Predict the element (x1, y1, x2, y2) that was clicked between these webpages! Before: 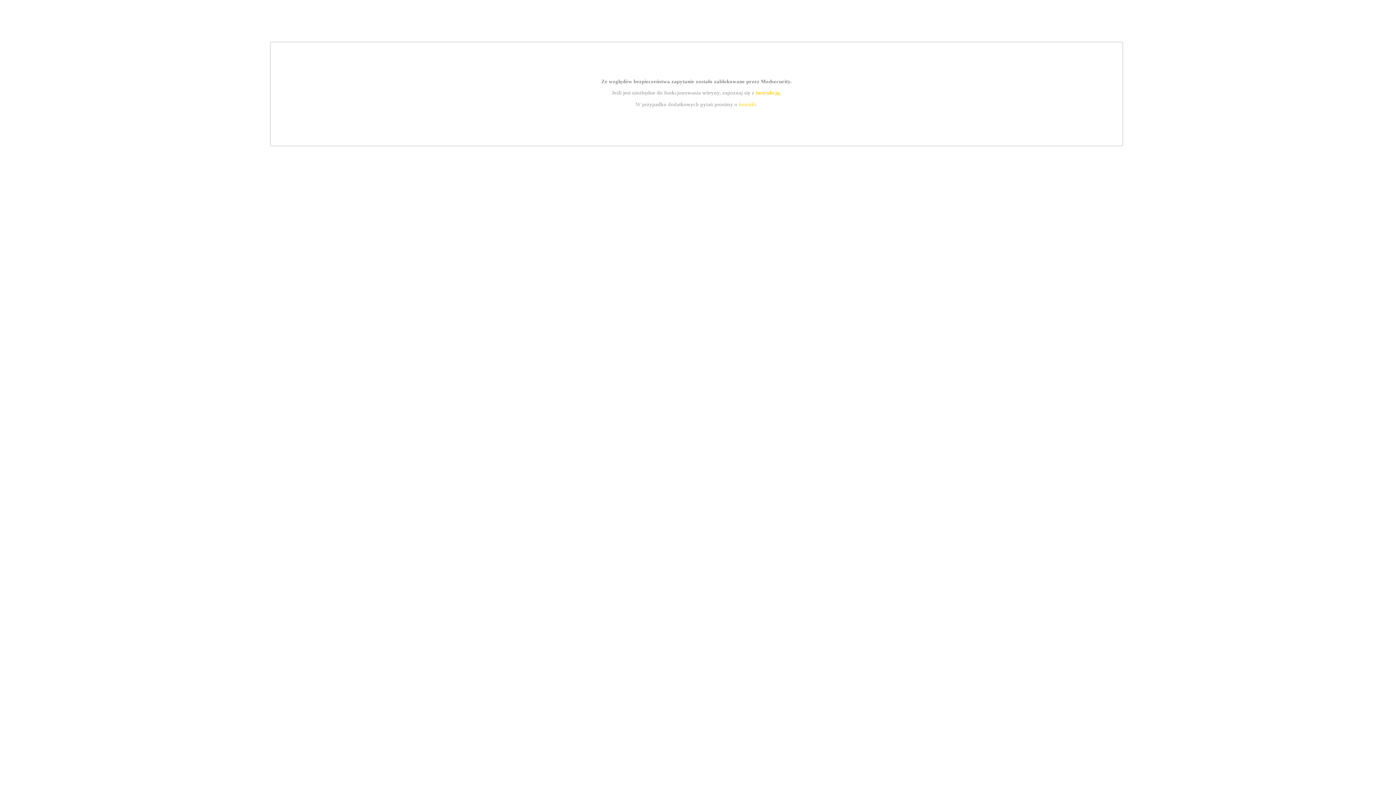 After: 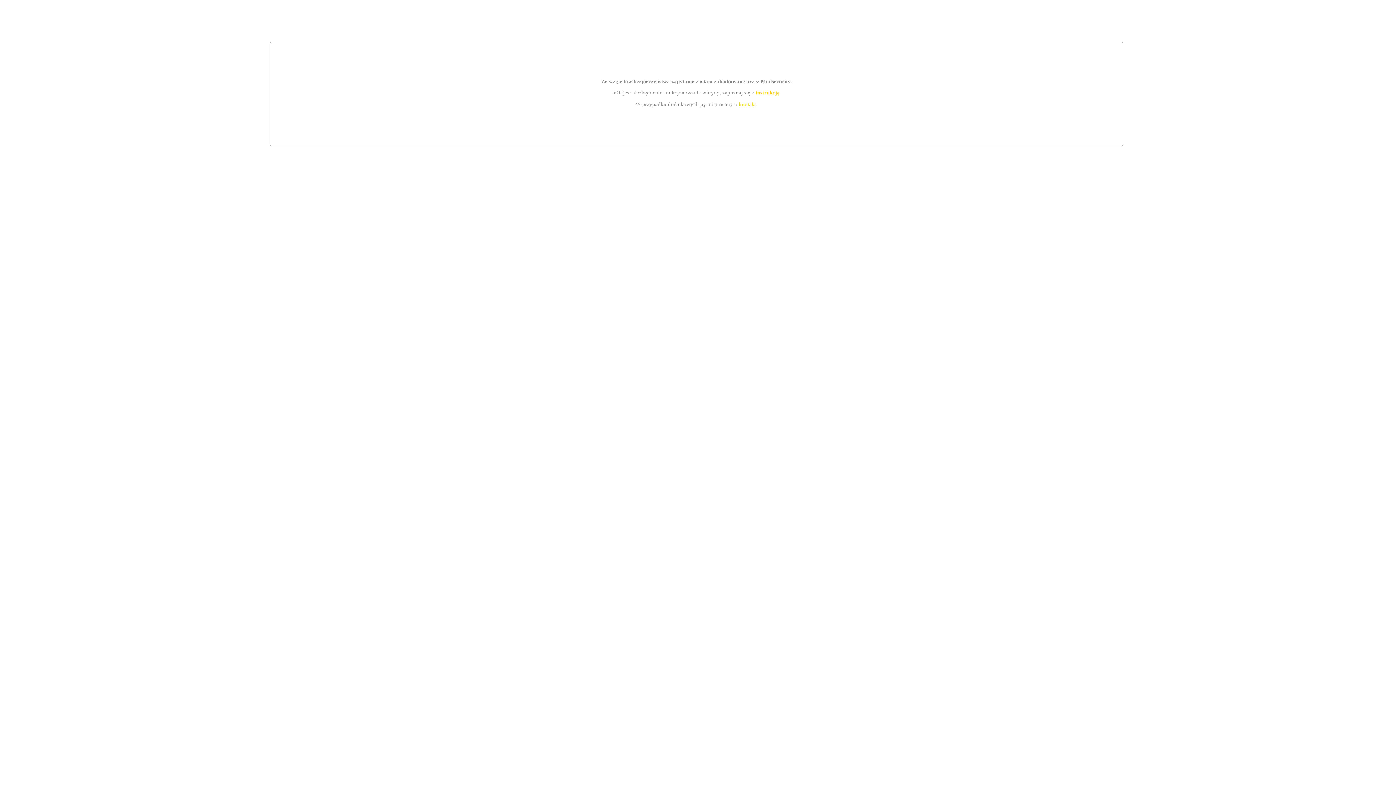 Action: bbox: (739, 101, 756, 107) label: kontakt